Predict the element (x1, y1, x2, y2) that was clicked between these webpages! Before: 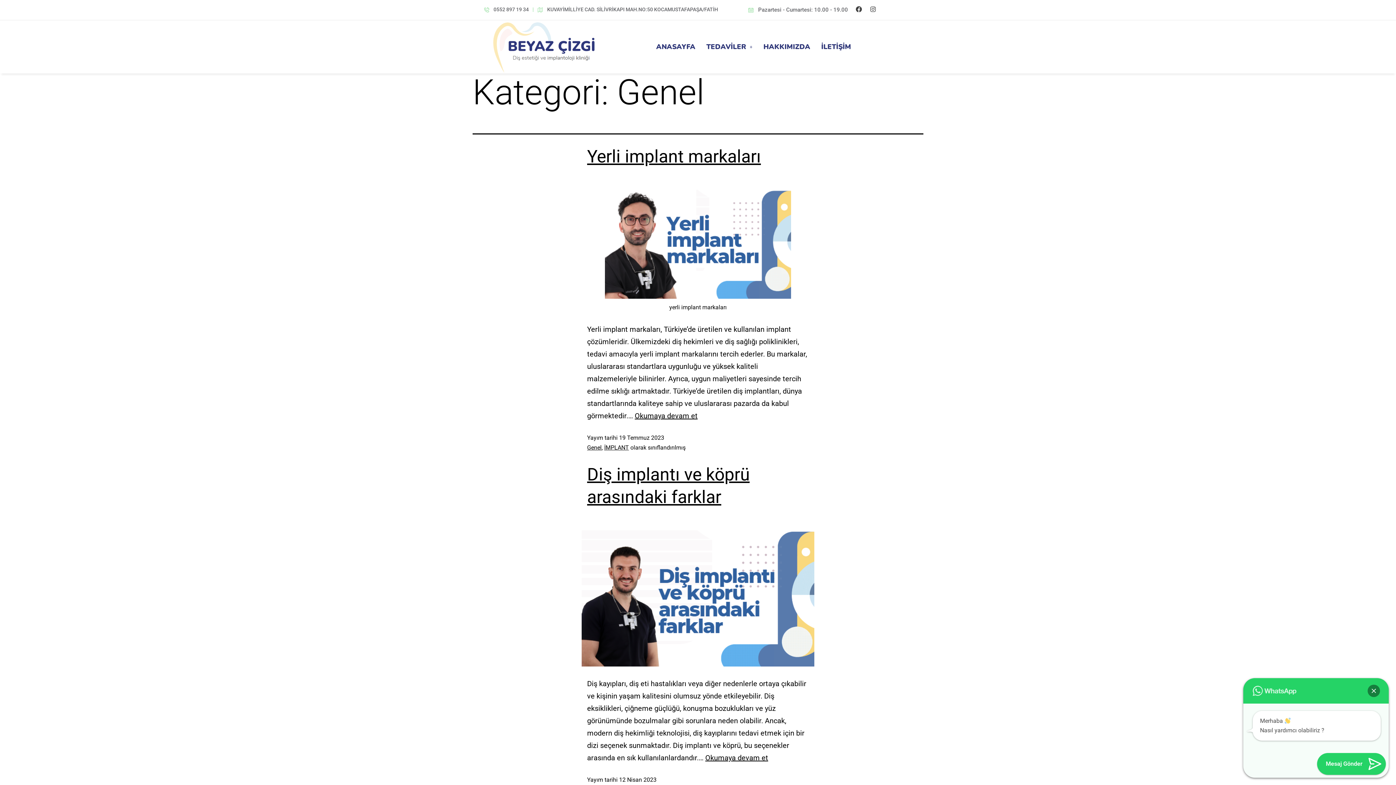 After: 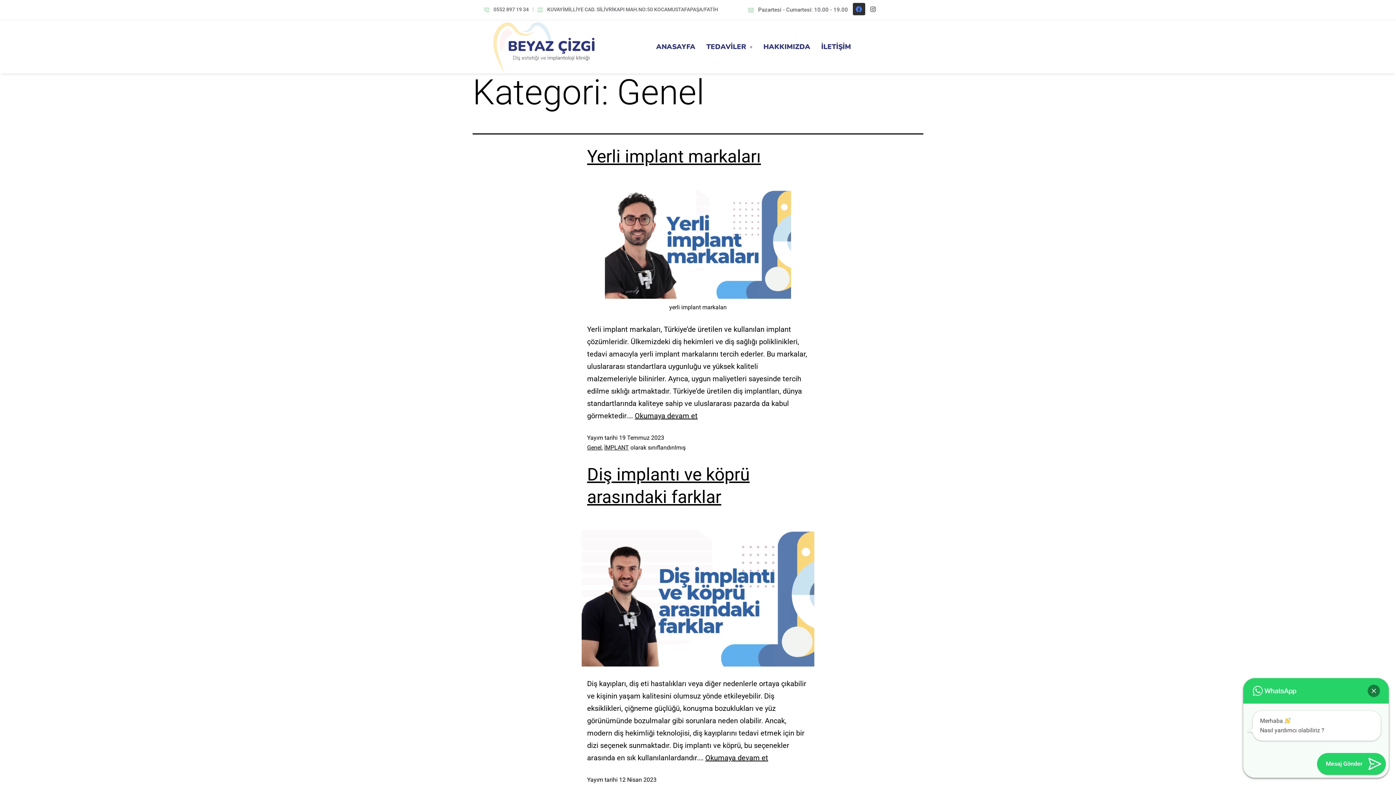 Action: bbox: (852, 2, 865, 15) label: Facebook